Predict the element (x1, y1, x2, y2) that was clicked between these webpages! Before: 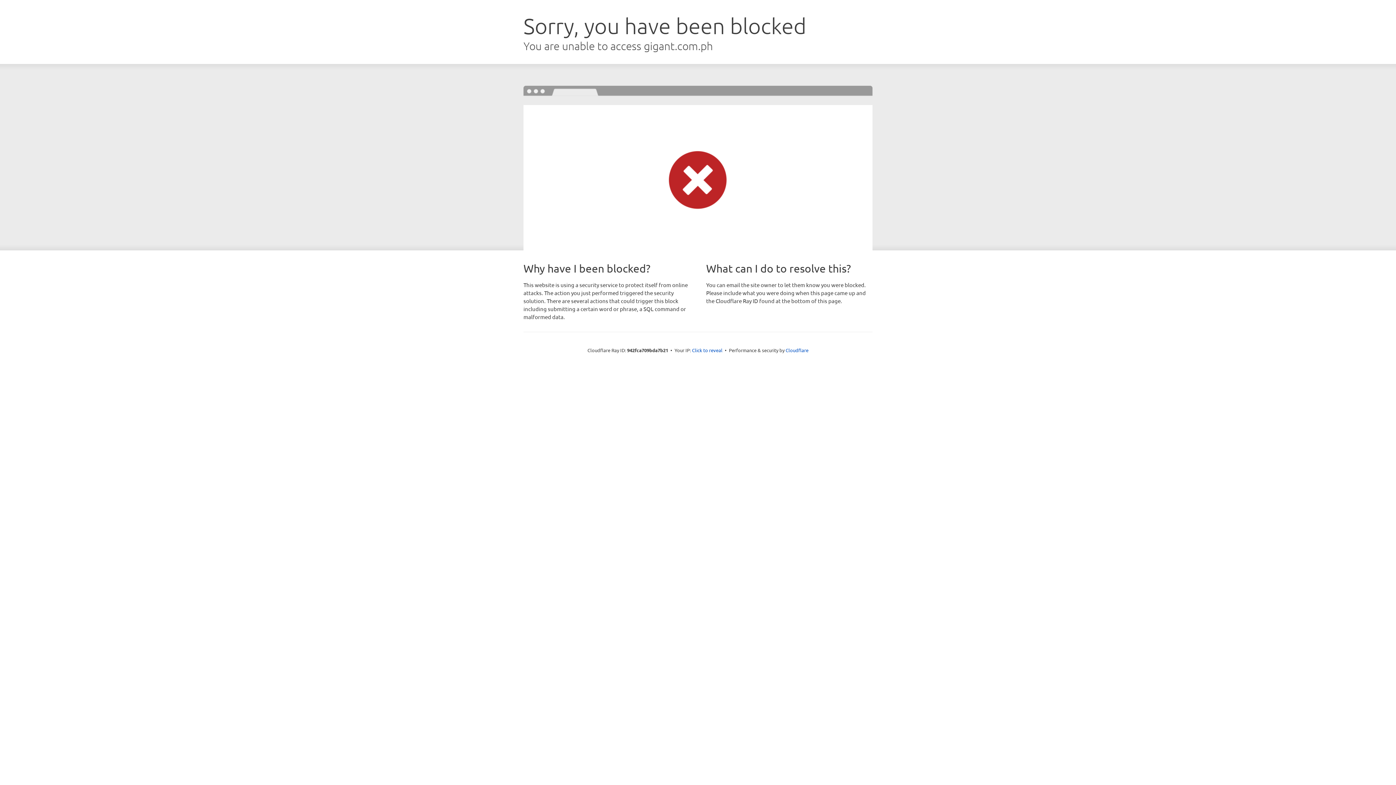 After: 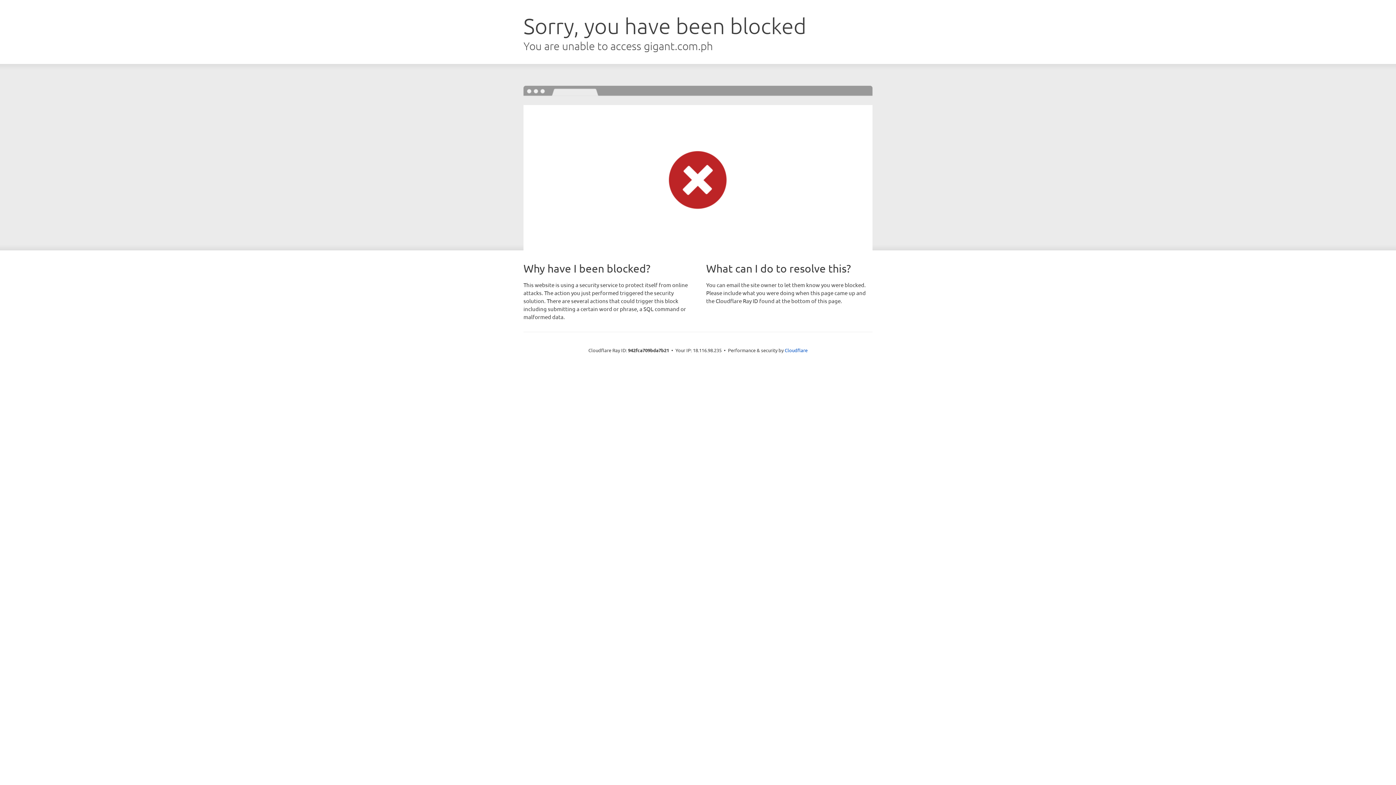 Action: bbox: (692, 346, 722, 353) label: Click to reveal